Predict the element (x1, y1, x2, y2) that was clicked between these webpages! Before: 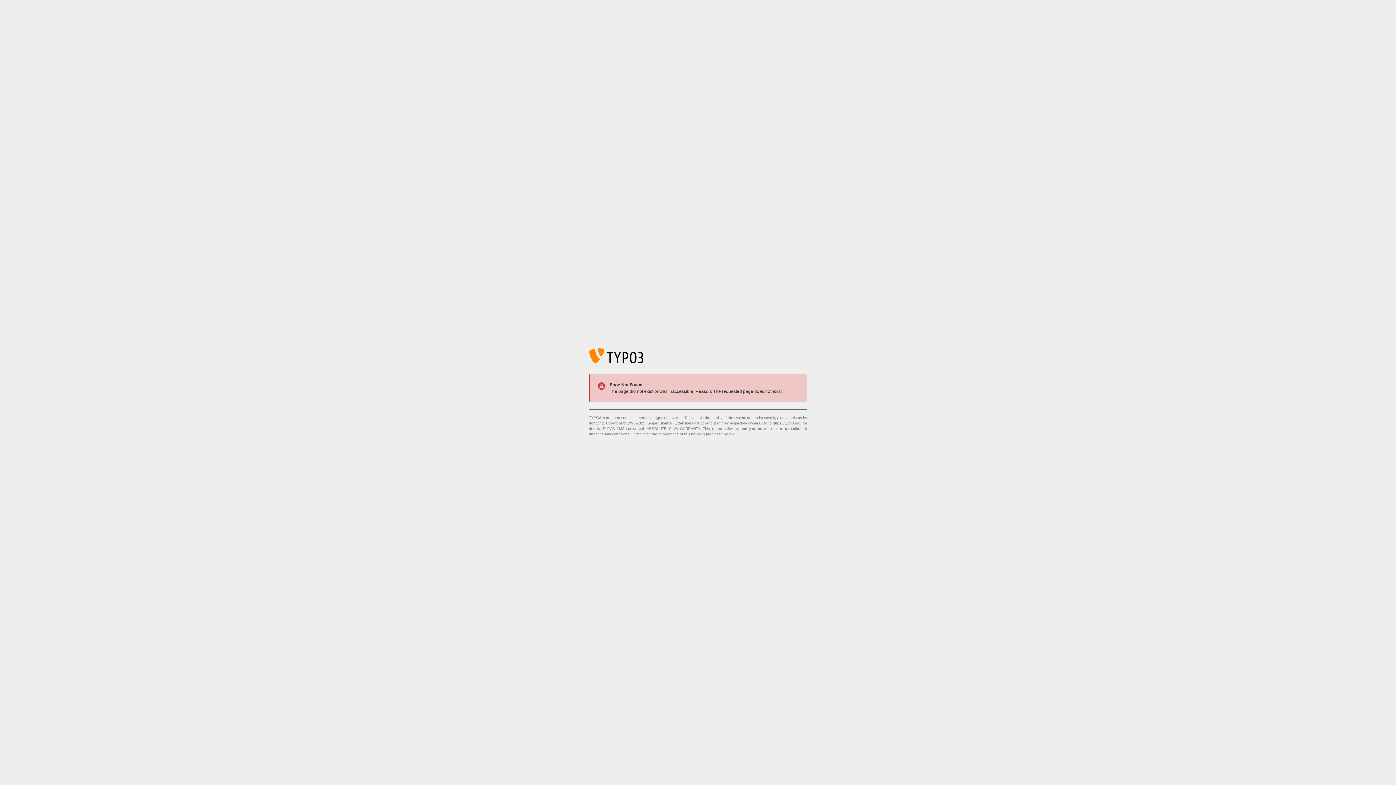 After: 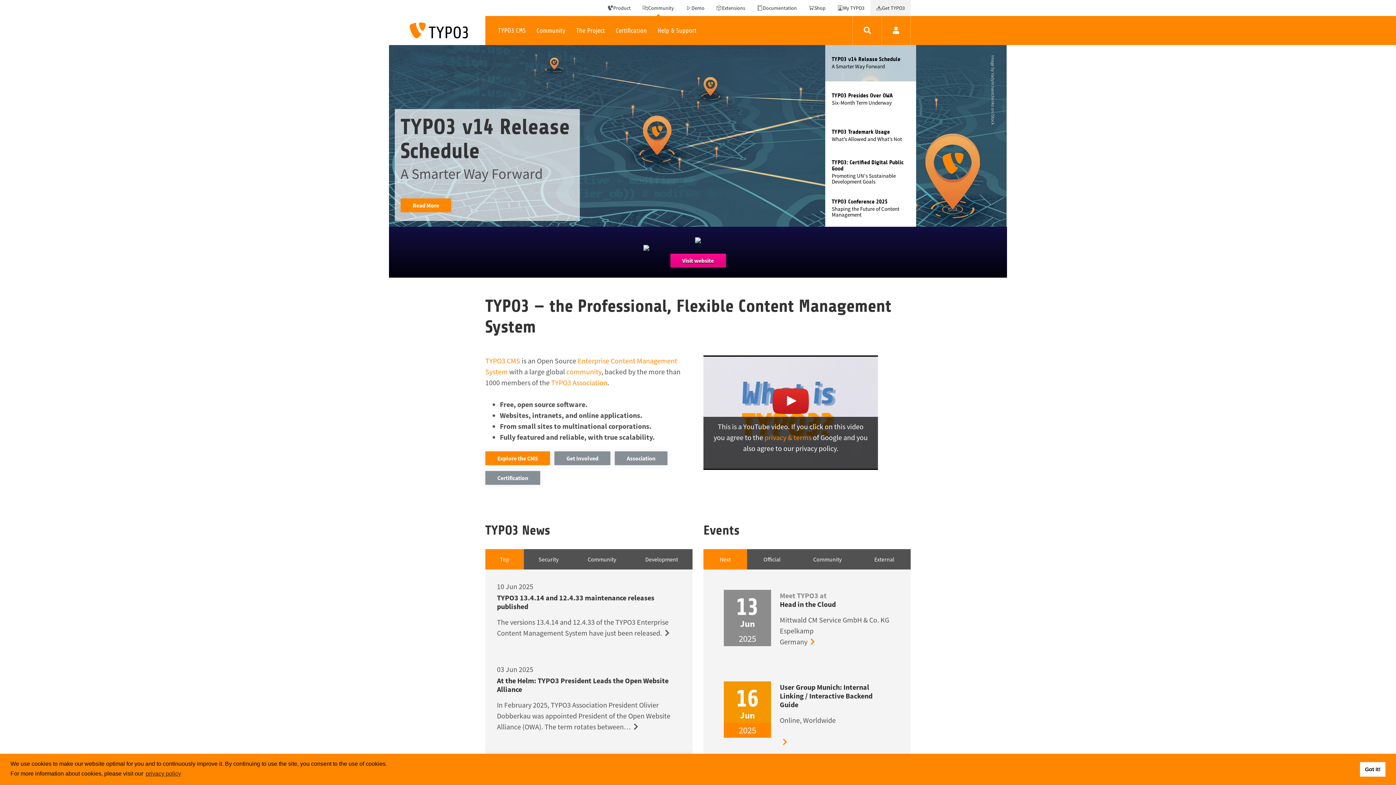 Action: label: https://typo3.org/ bbox: (773, 421, 801, 425)